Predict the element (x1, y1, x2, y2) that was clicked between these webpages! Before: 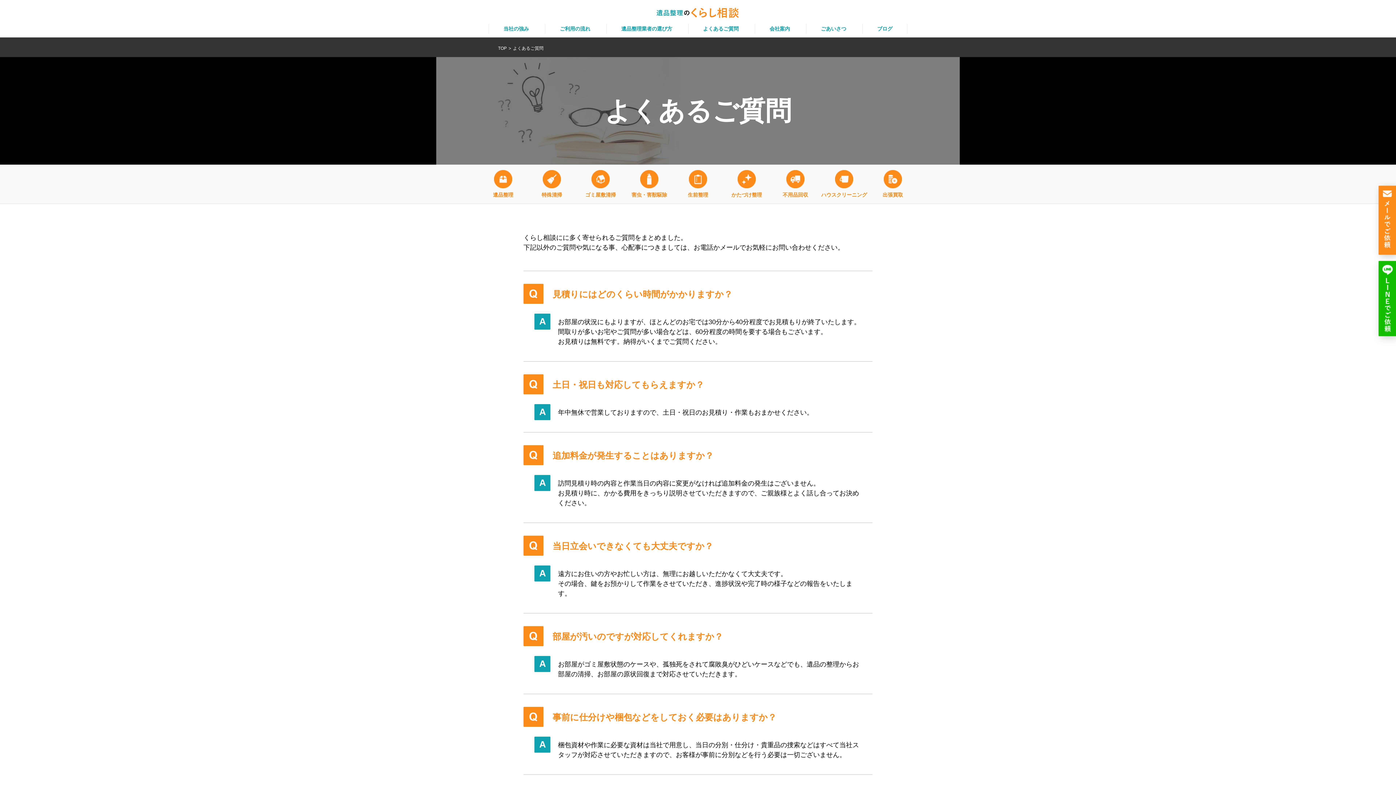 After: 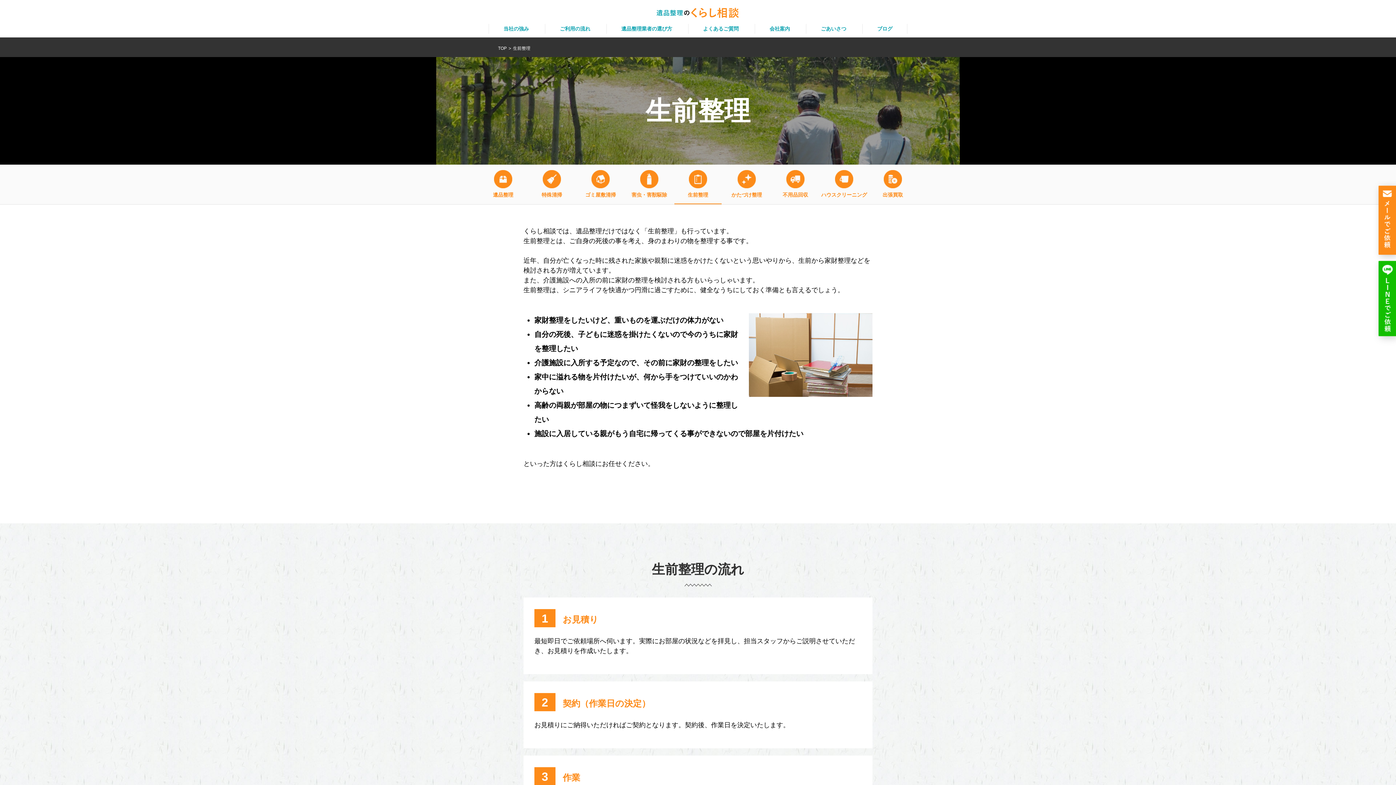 Action: bbox: (674, 164, 721, 203) label: 
生前整理